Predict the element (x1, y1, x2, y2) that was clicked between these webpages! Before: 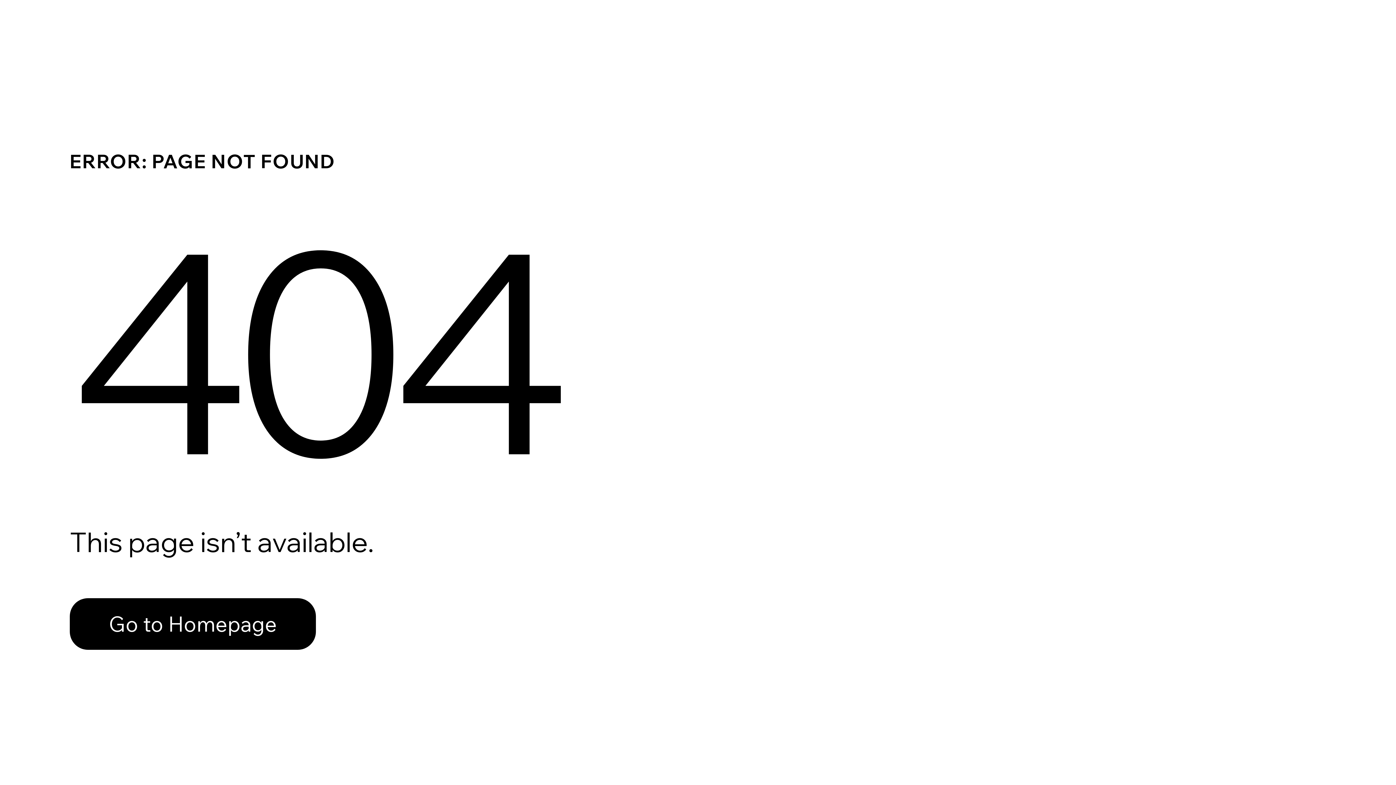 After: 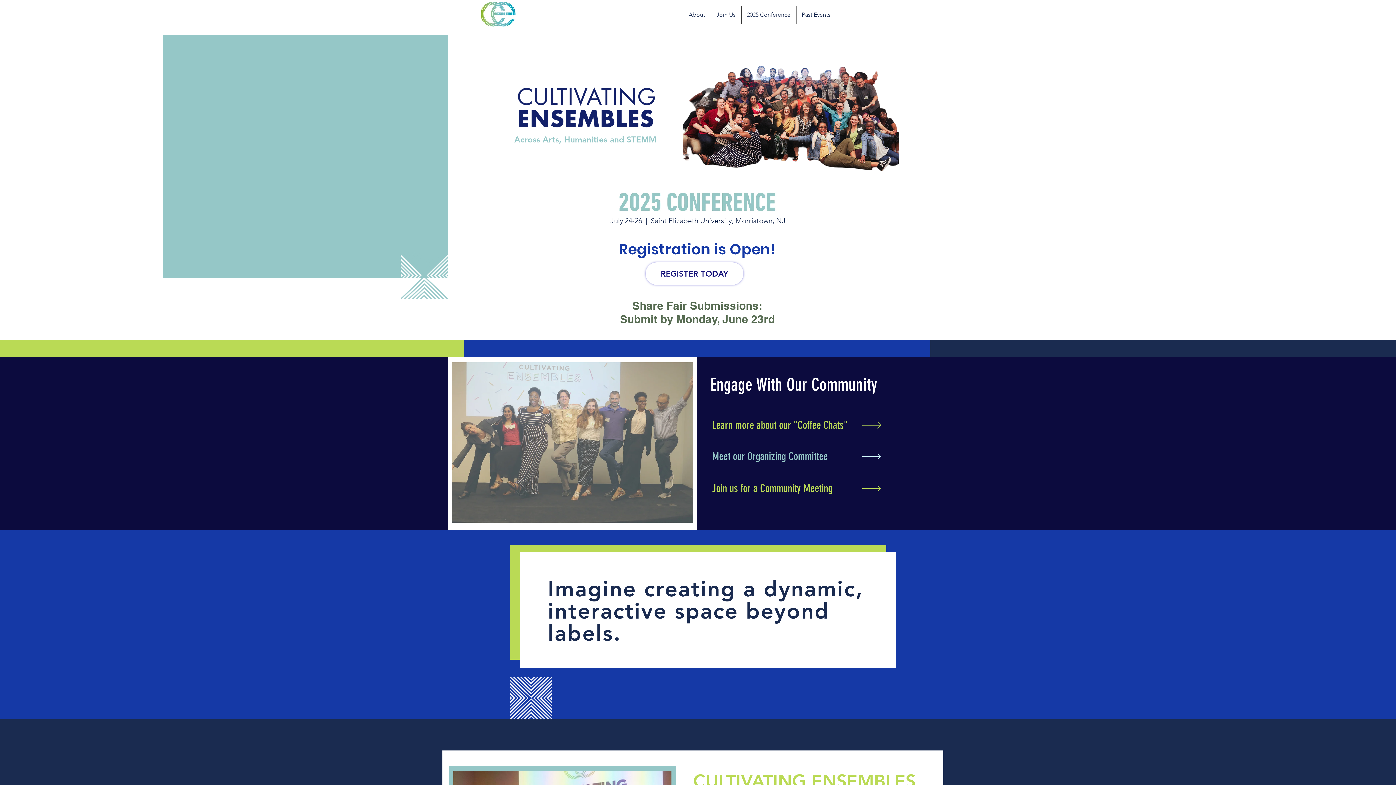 Action: label: Go to Homepage bbox: (69, 598, 316, 650)